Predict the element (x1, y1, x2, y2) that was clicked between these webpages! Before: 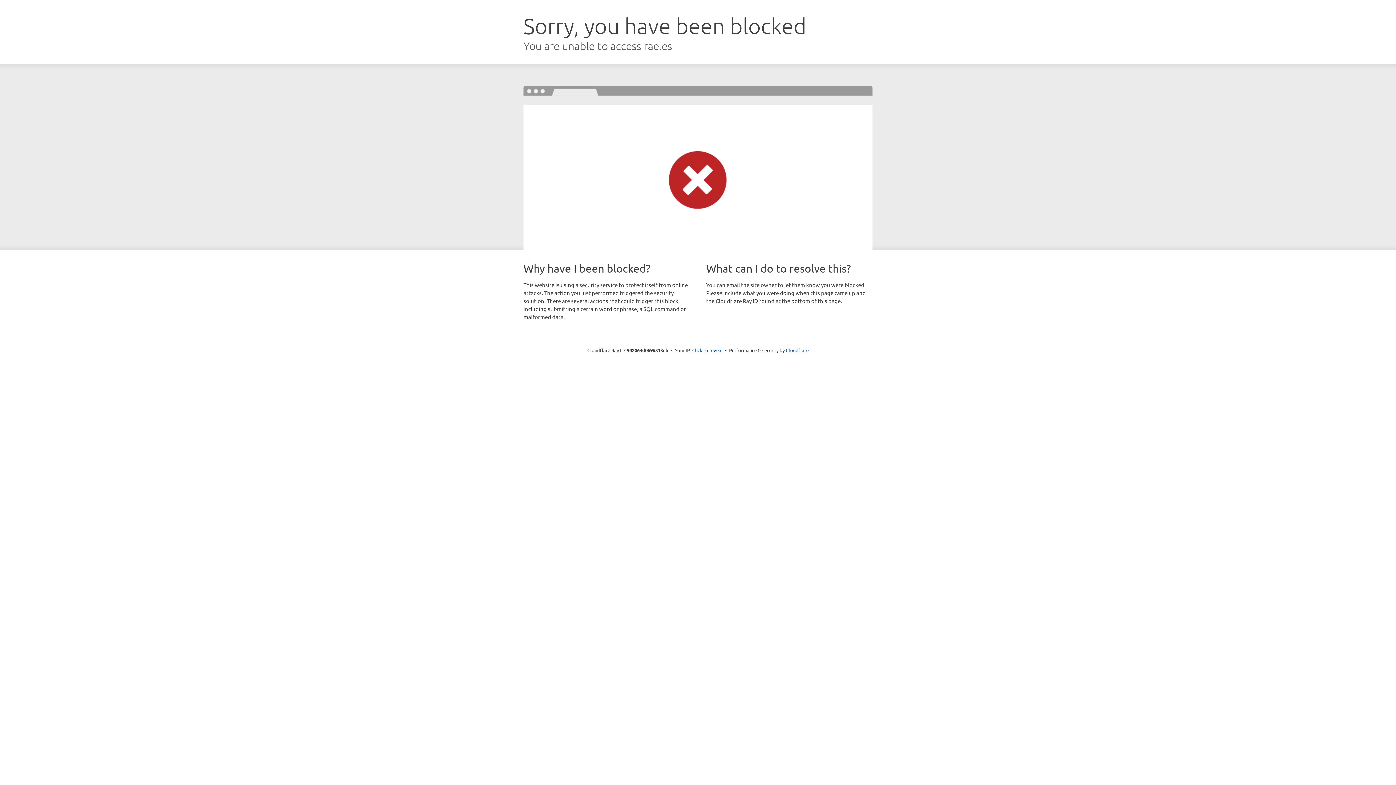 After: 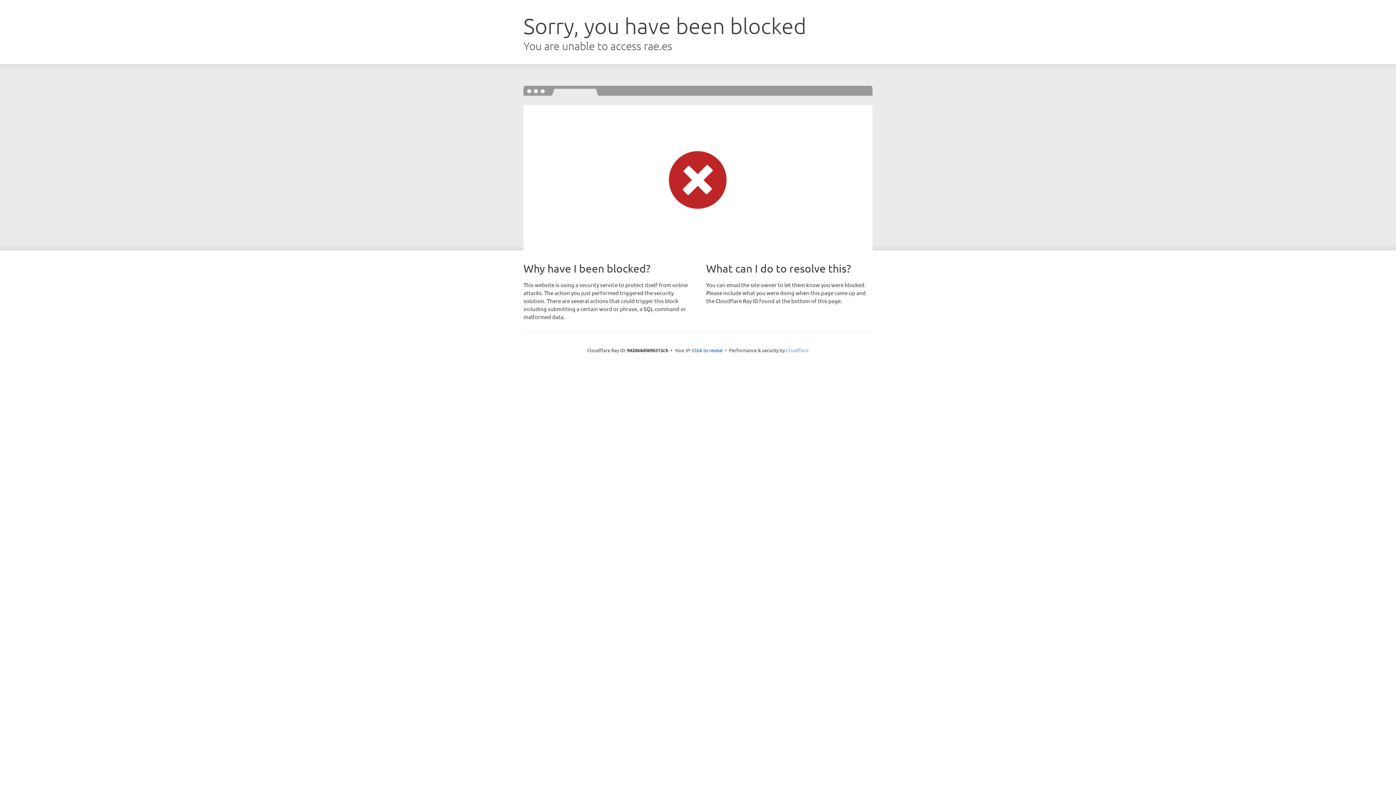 Action: bbox: (786, 347, 808, 353) label: Cloudflare